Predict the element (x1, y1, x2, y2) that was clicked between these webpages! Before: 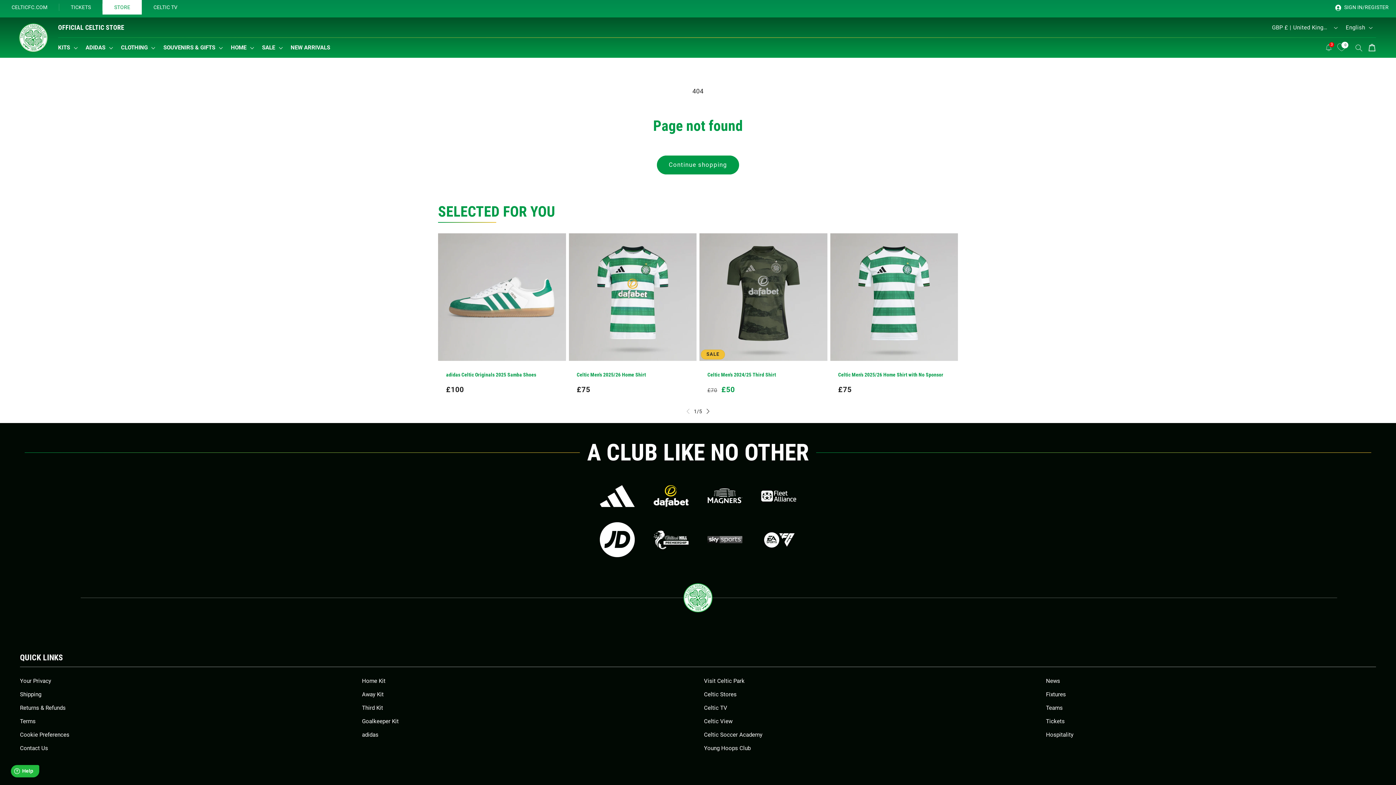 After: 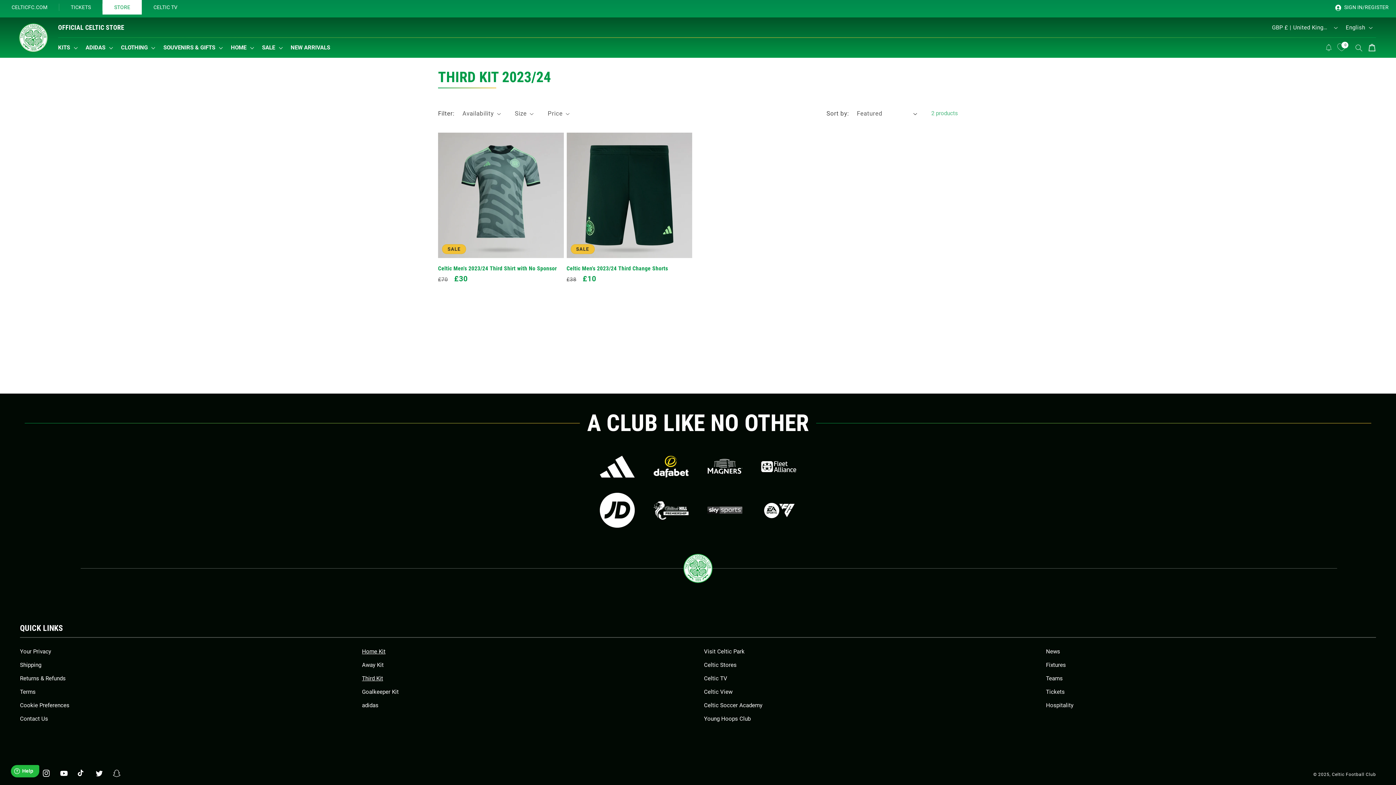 Action: bbox: (362, 672, 383, 685) label: Third Kit